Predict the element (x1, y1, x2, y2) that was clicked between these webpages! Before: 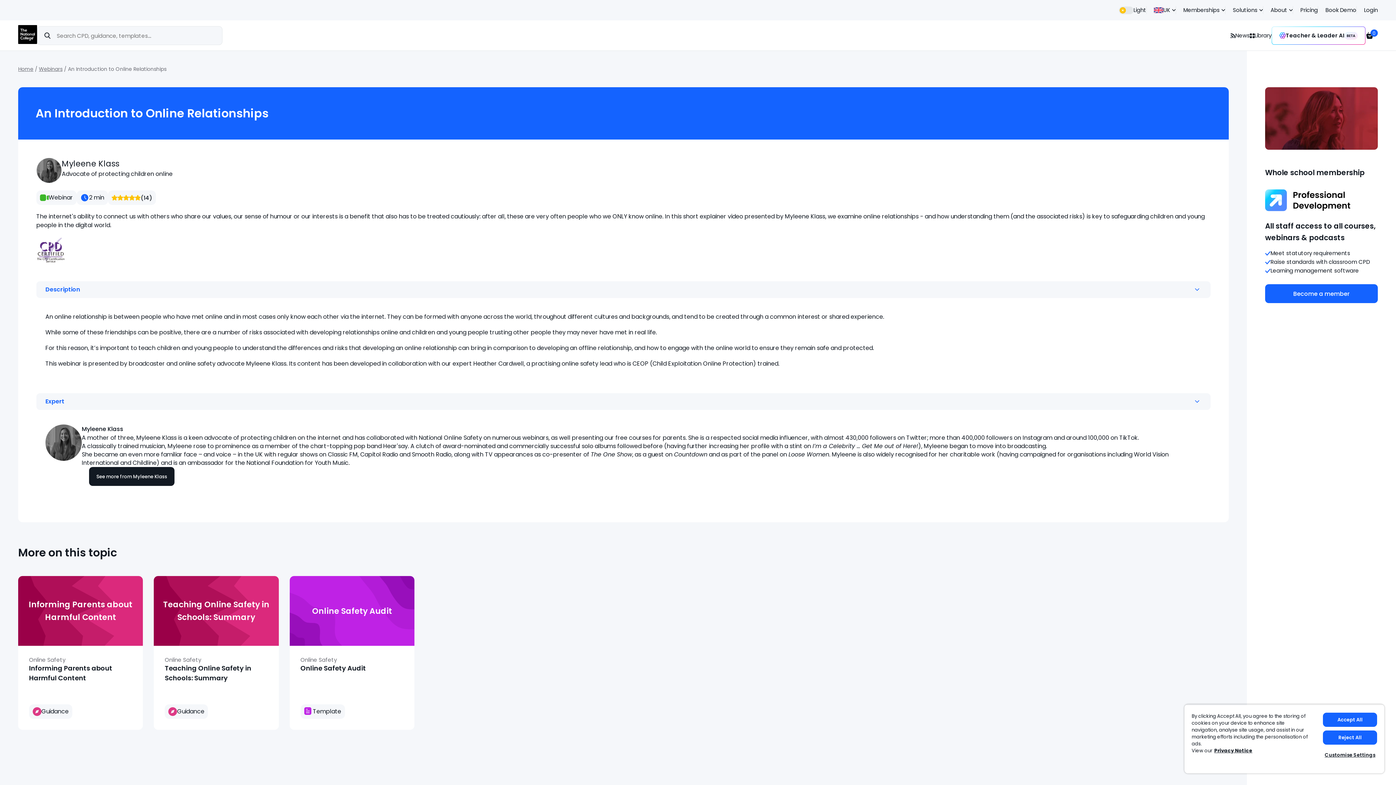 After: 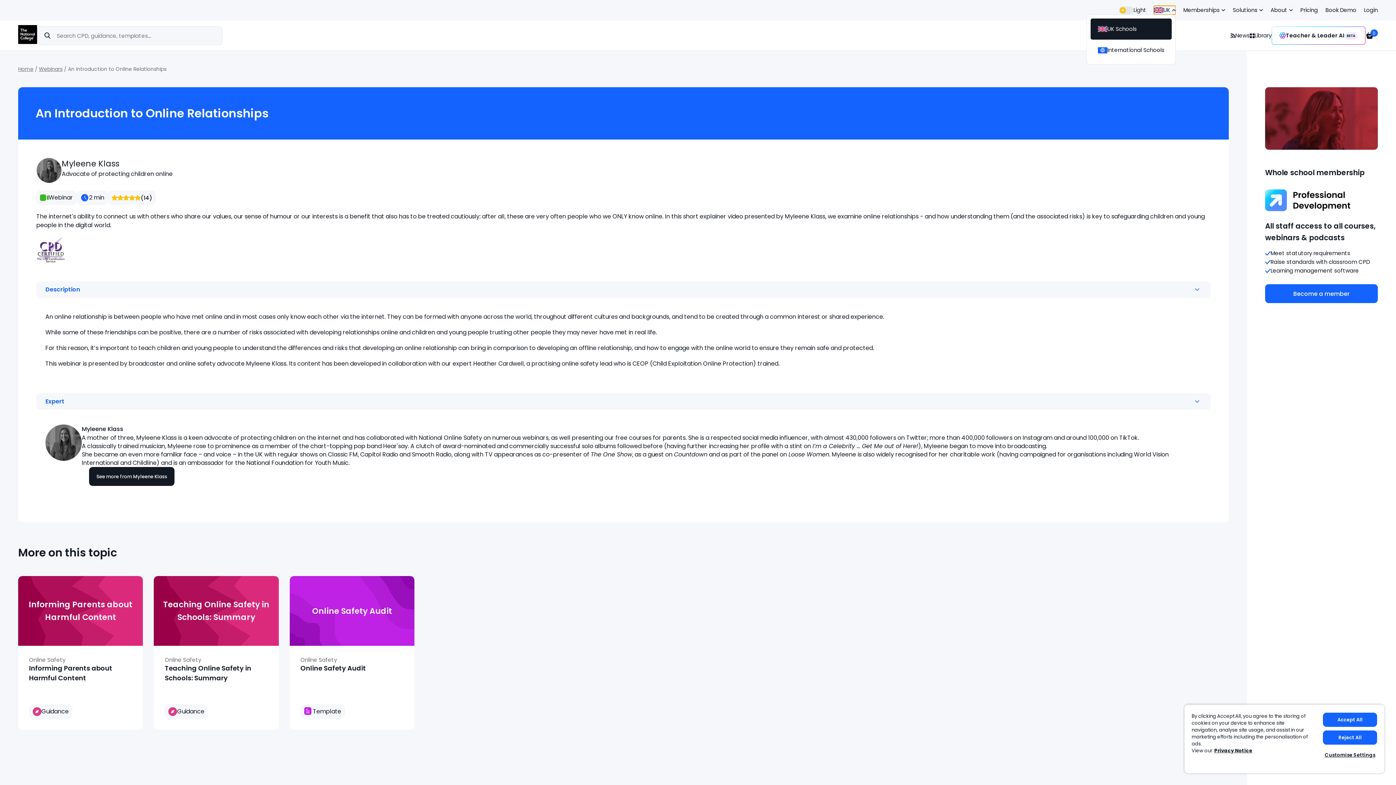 Action: label: UK bbox: (1154, 5, 1176, 14)